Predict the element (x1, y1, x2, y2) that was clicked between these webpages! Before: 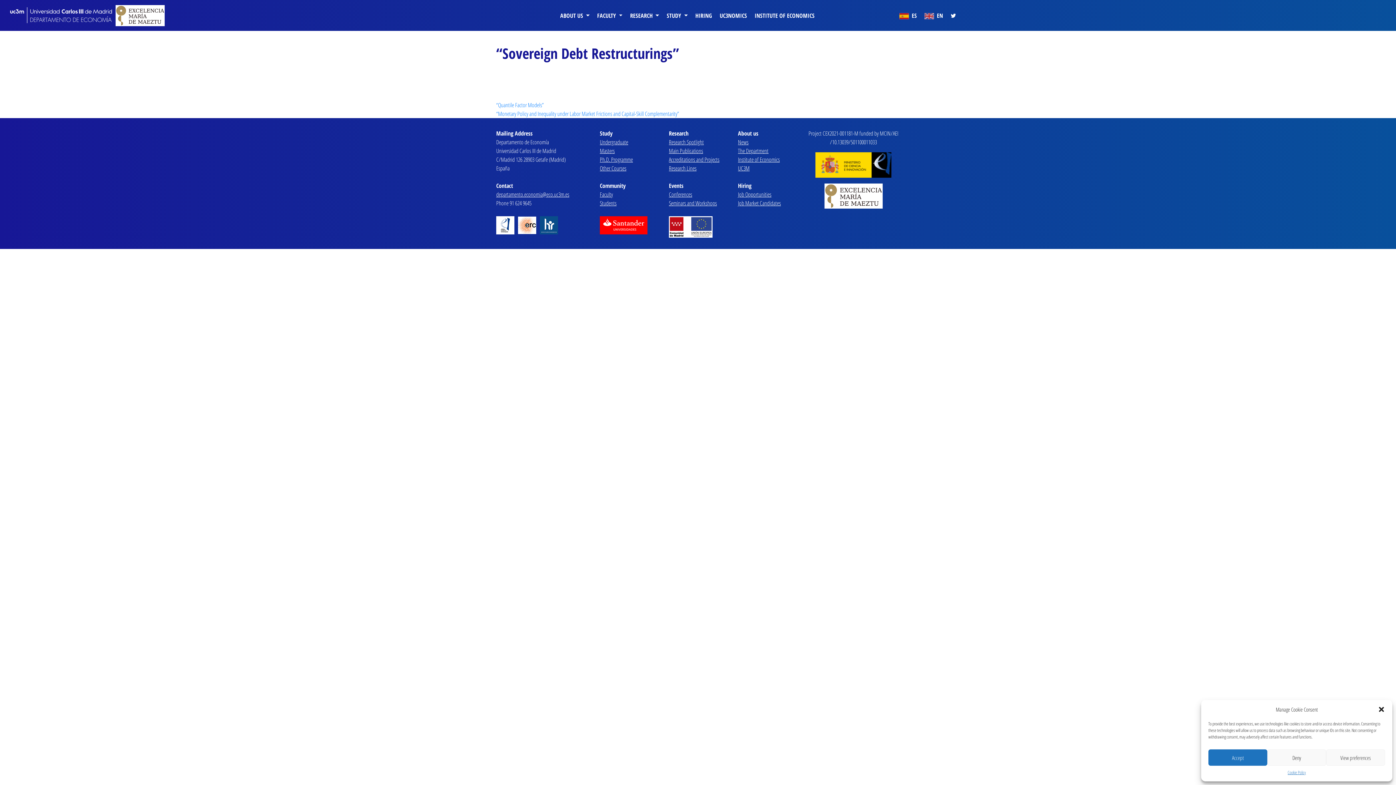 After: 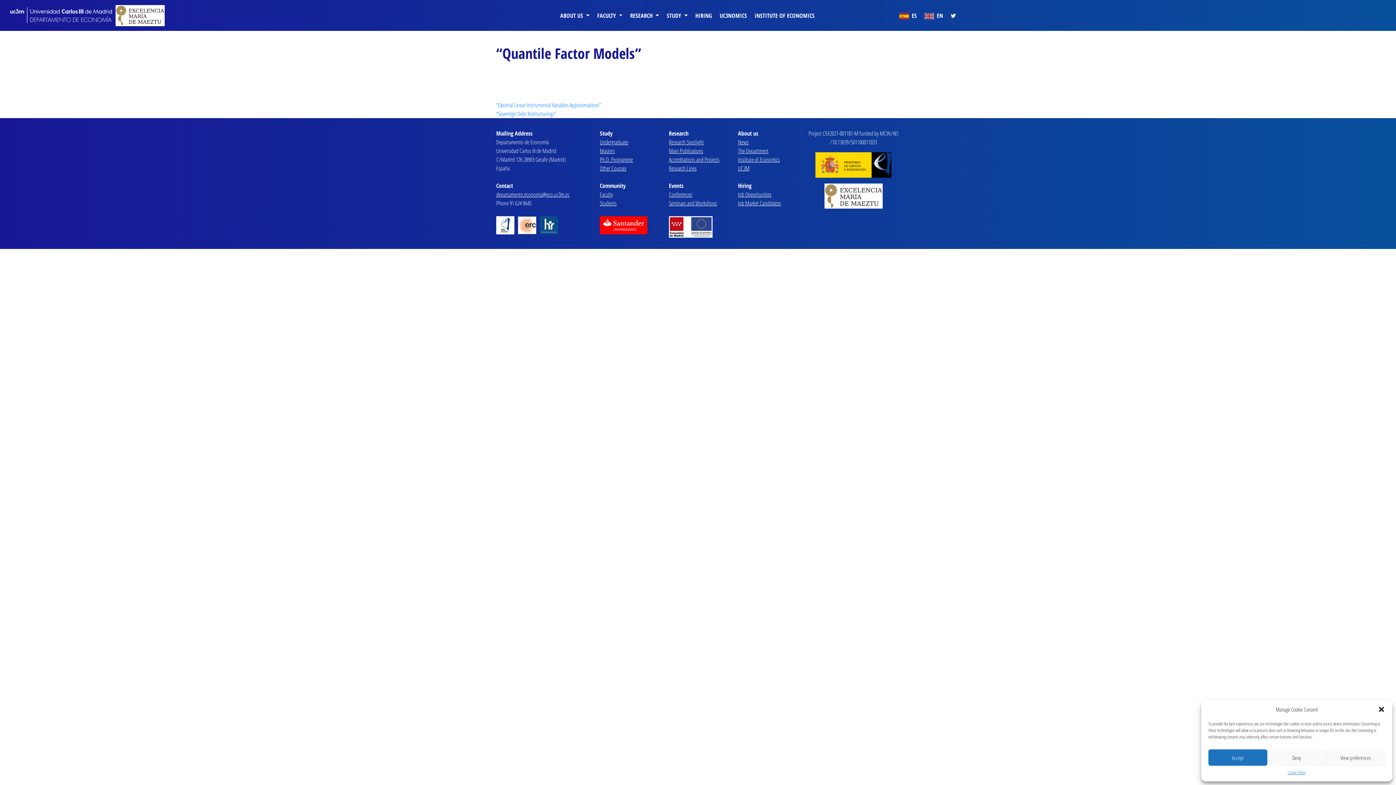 Action: bbox: (496, 101, 544, 109) label: “Quantile Factor Models”